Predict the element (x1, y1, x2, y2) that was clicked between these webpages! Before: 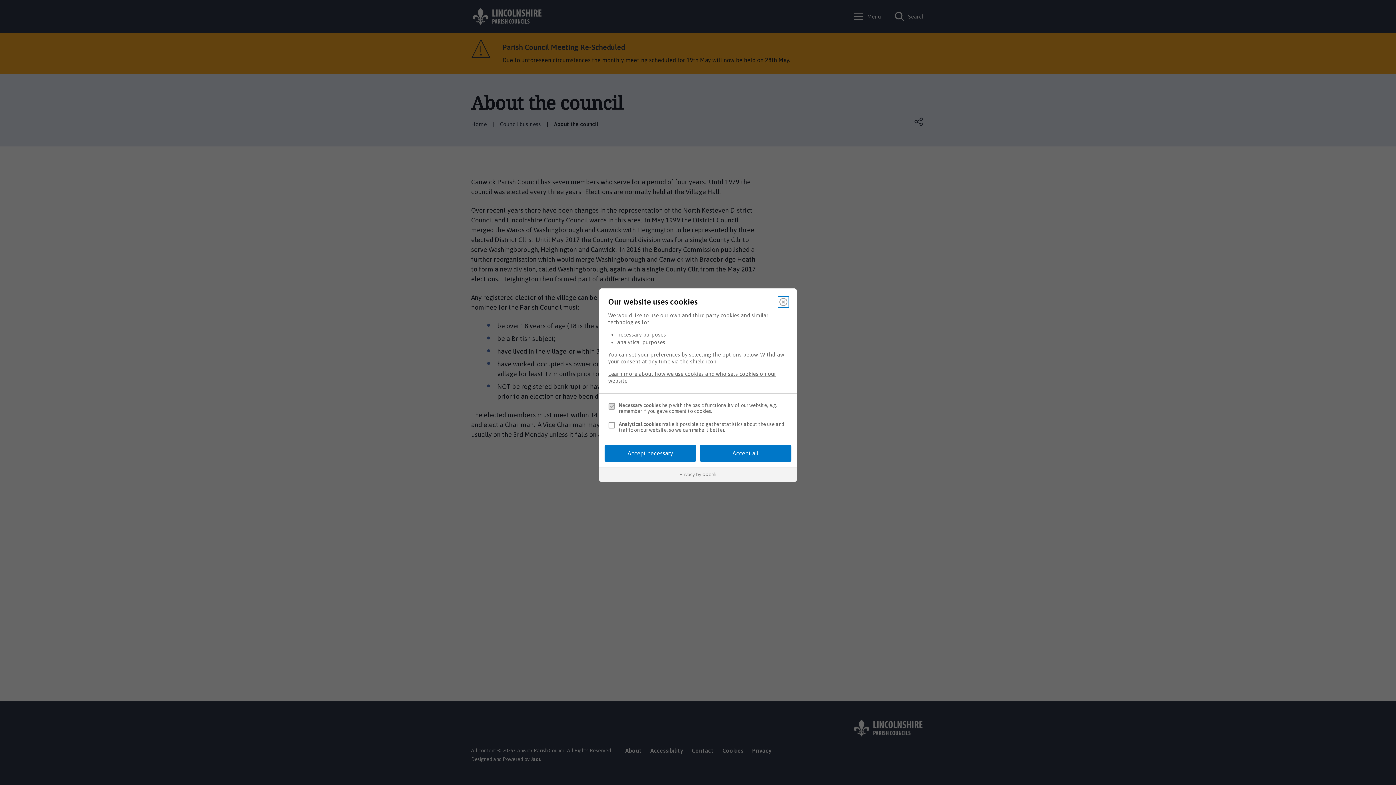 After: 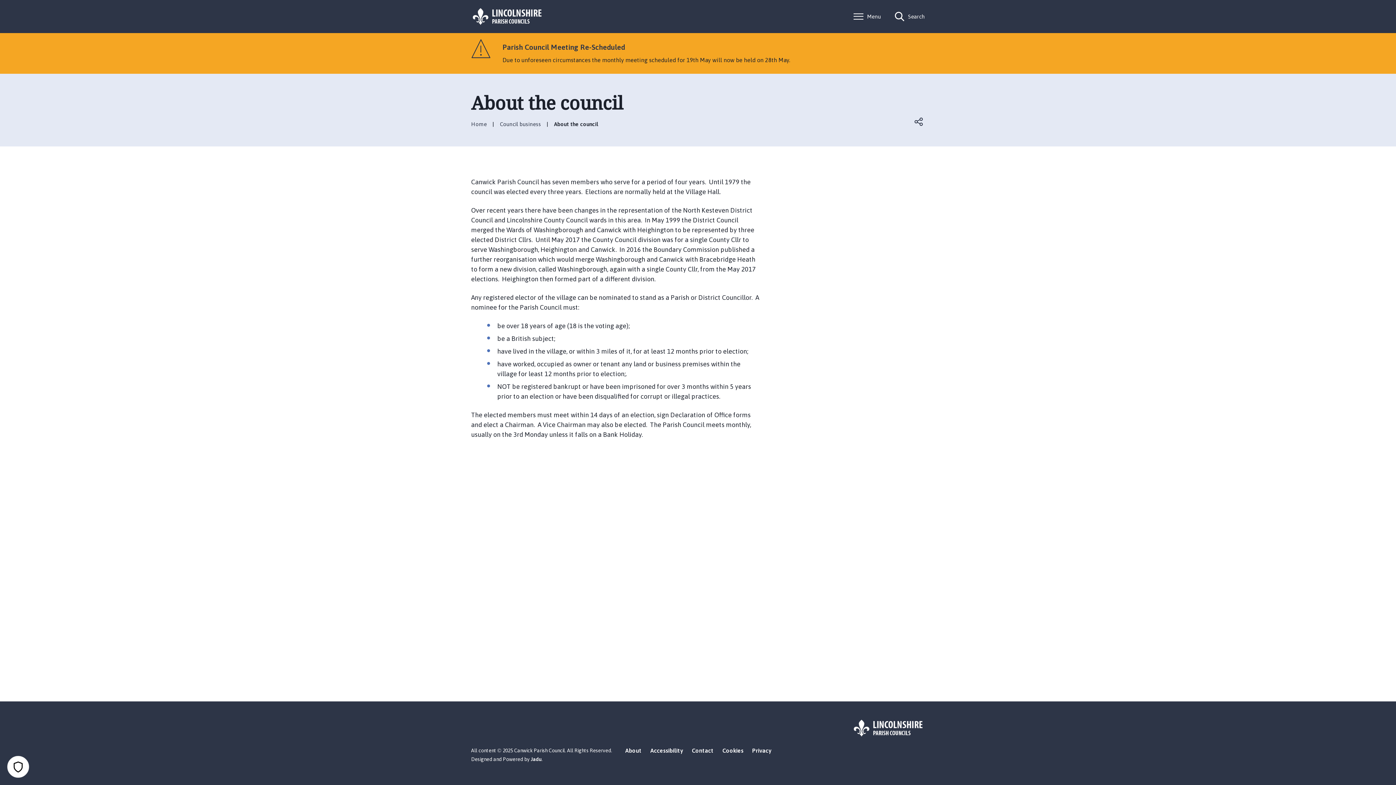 Action: label: Close bbox: (779, 297, 788, 306)